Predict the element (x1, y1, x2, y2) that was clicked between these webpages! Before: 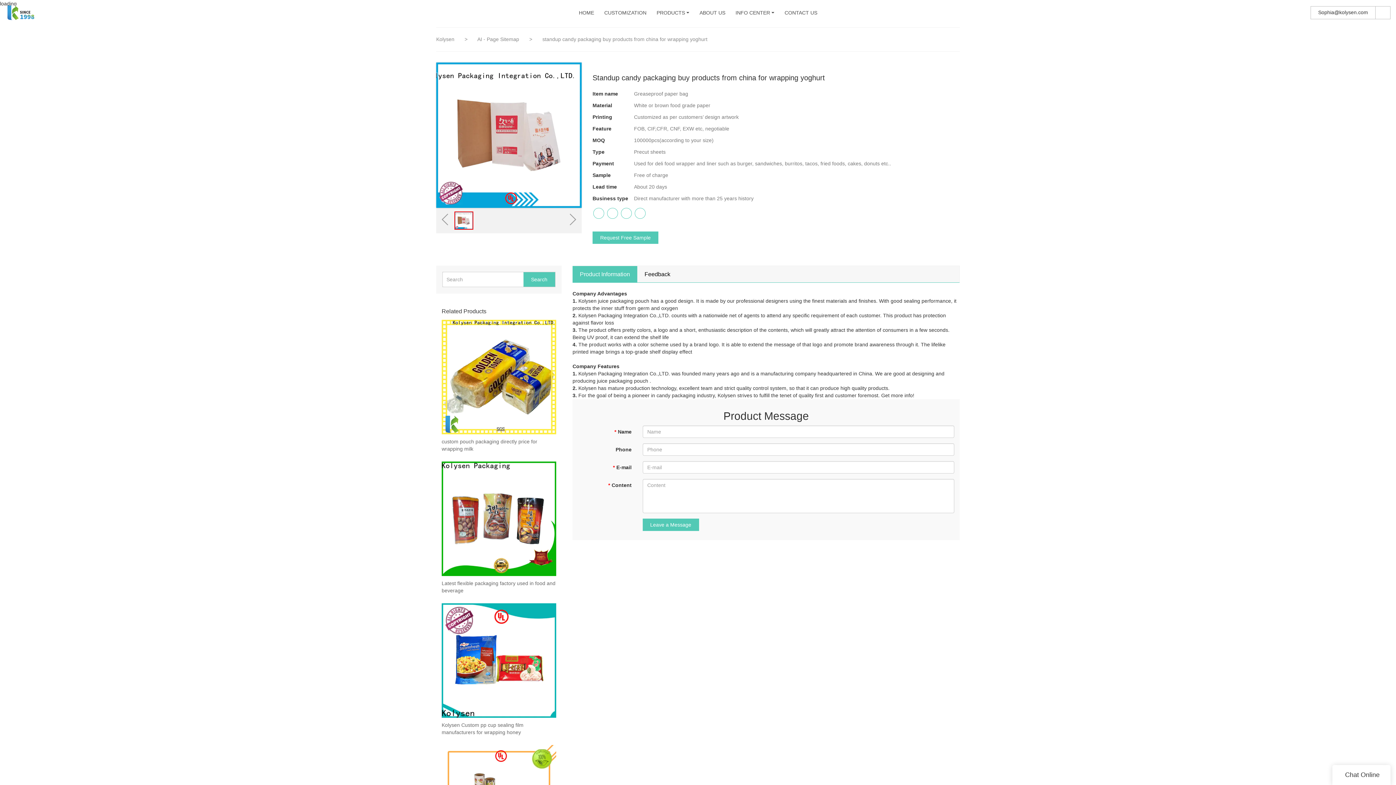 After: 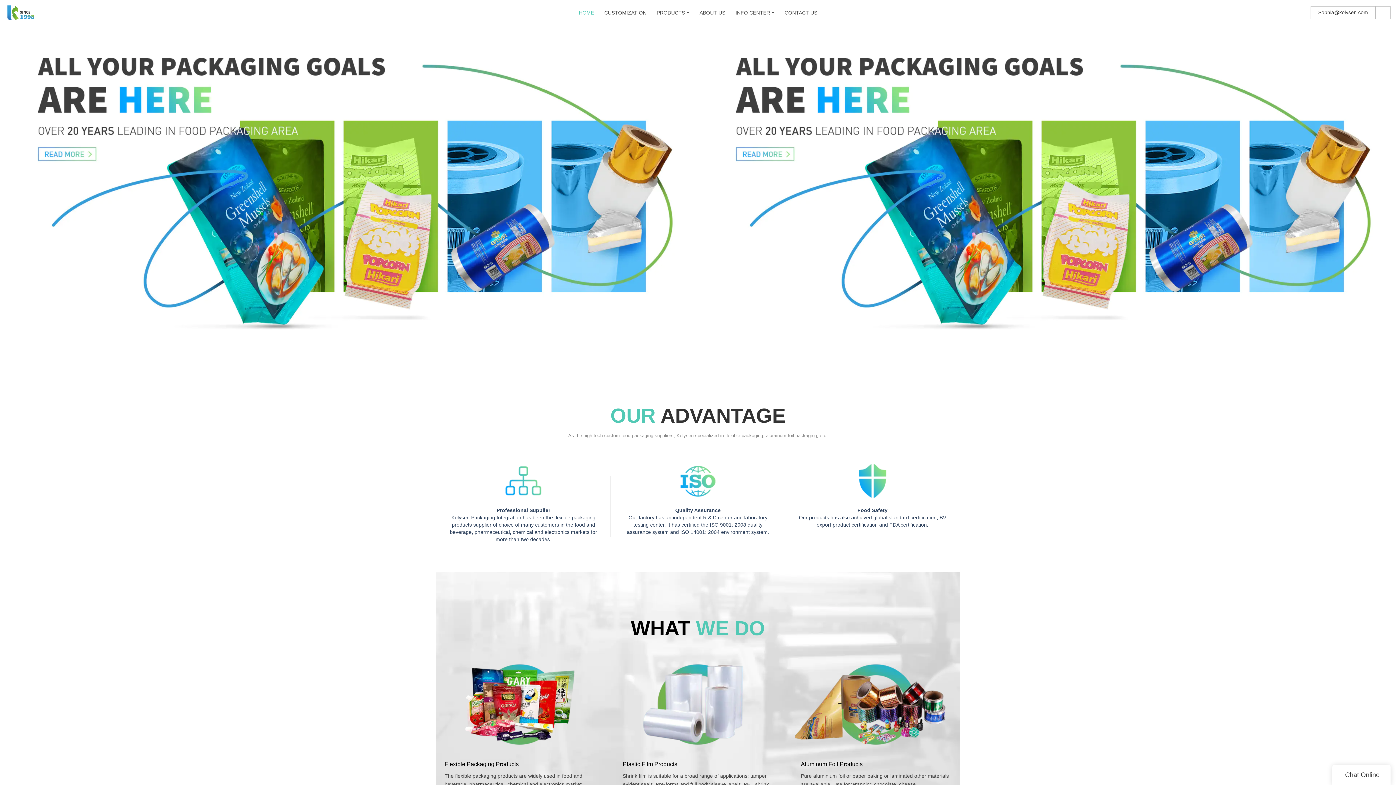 Action: bbox: (578, 9, 594, 15) label: HOME